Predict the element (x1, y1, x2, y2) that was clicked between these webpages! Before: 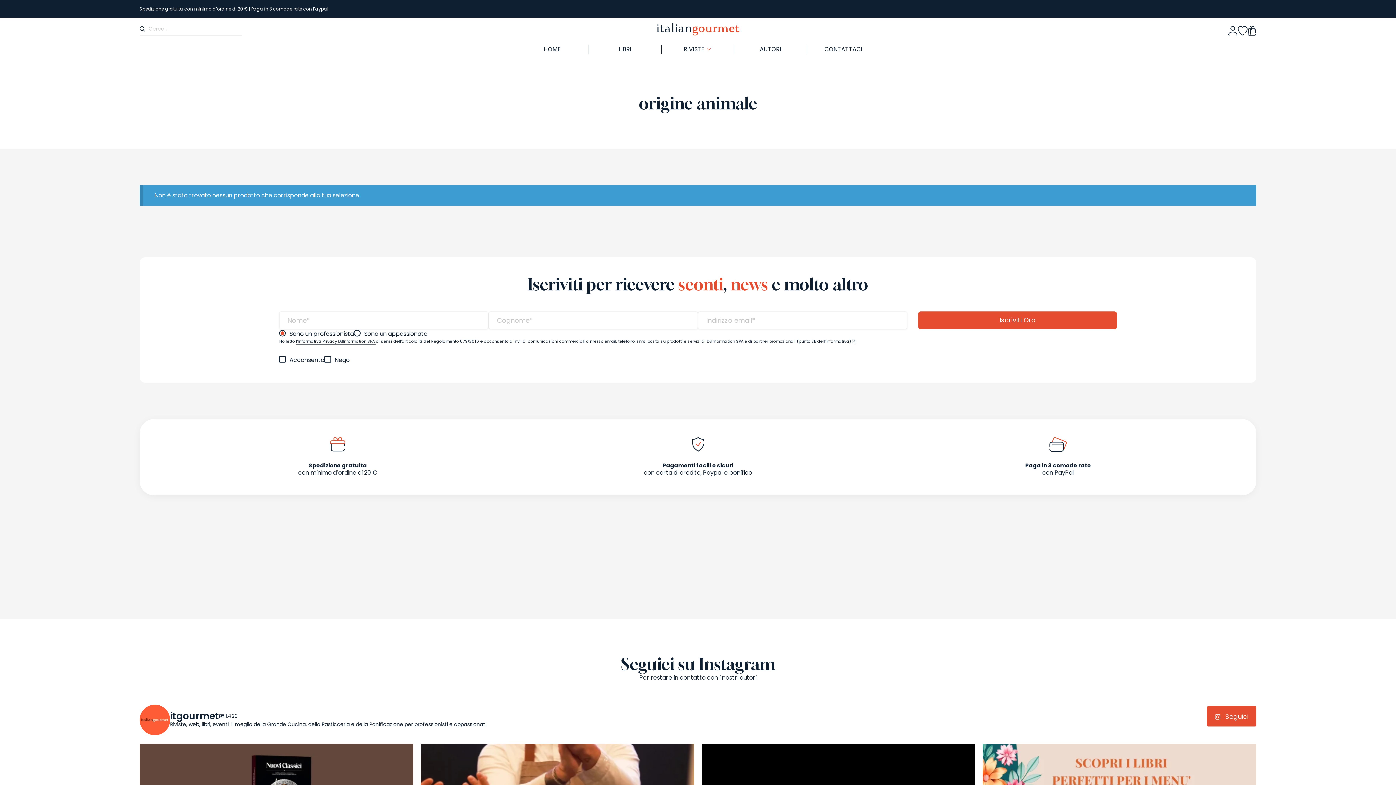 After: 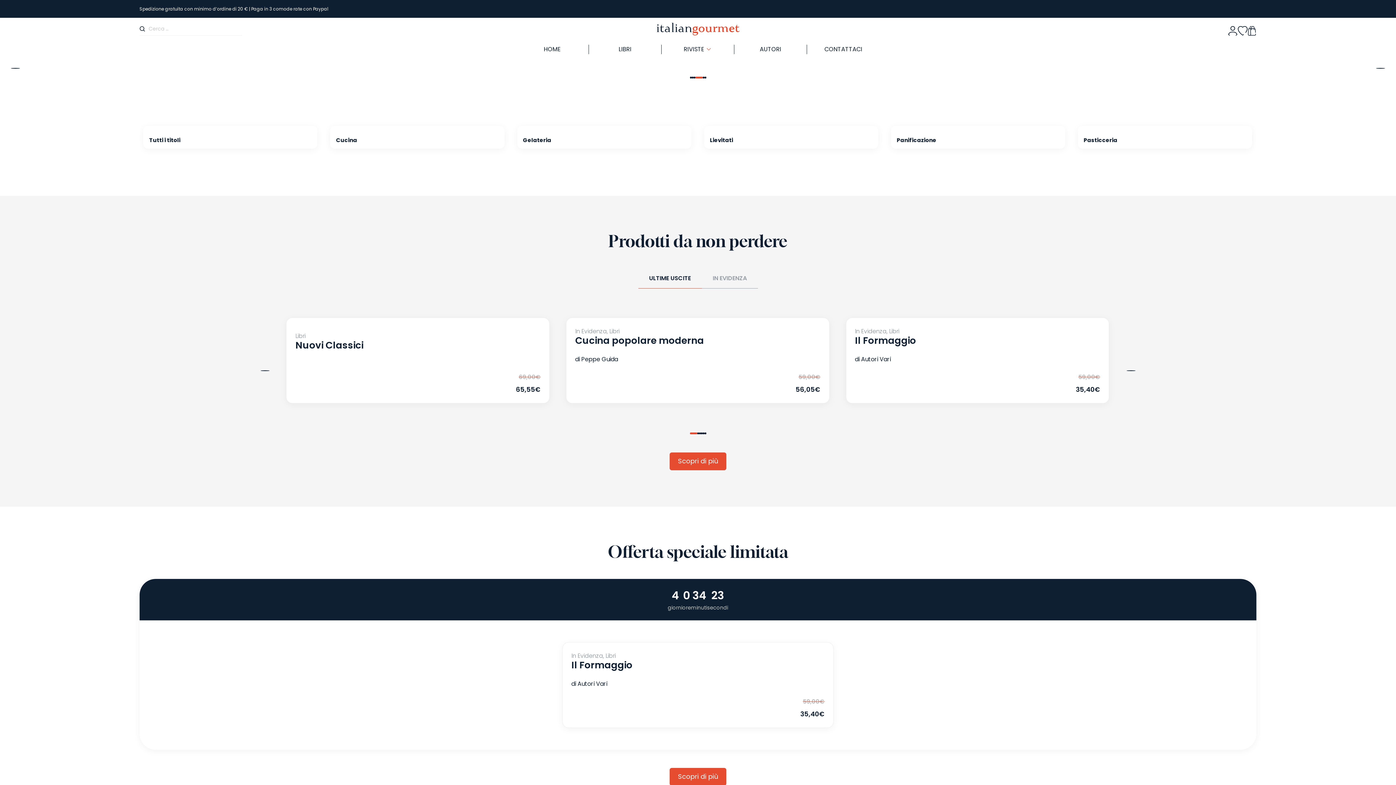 Action: bbox: (656, 22, 740, 35)